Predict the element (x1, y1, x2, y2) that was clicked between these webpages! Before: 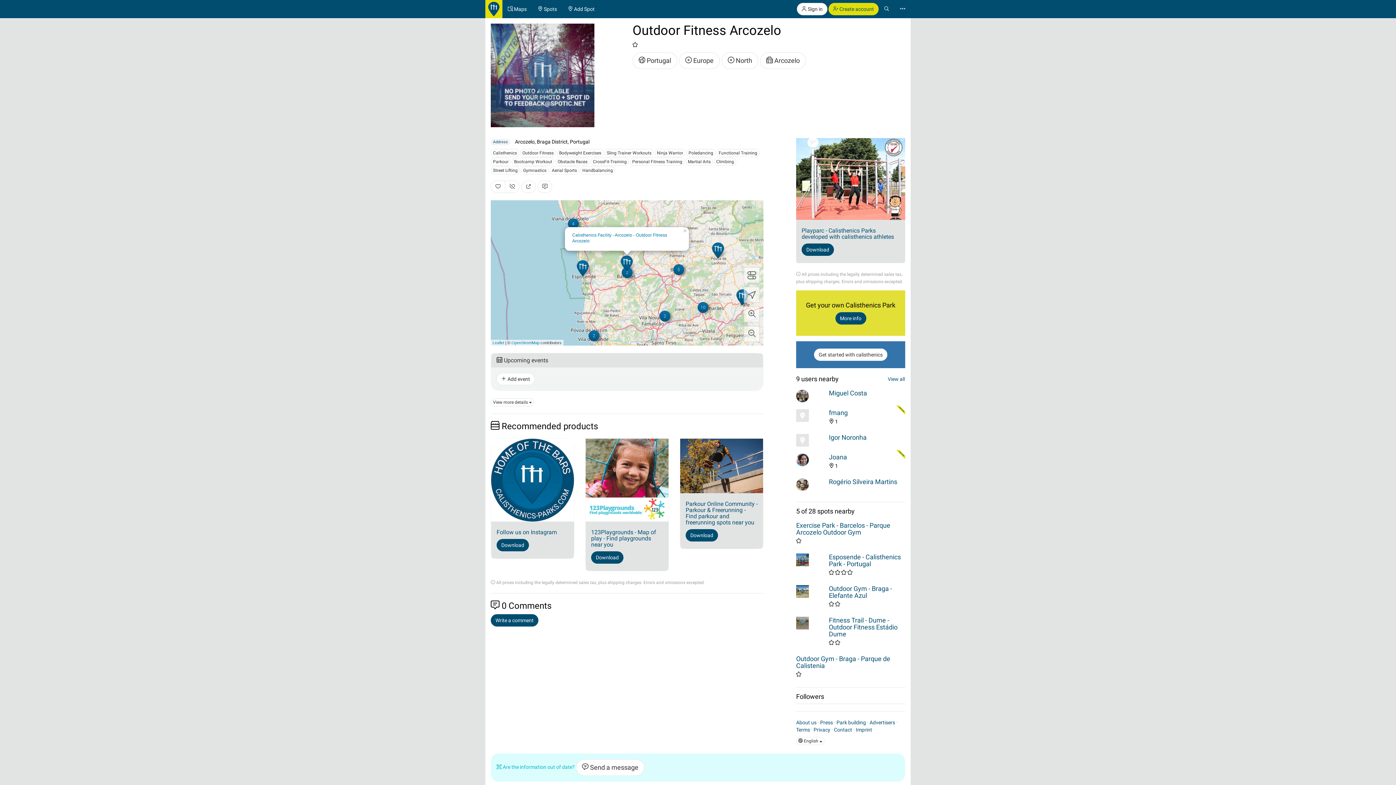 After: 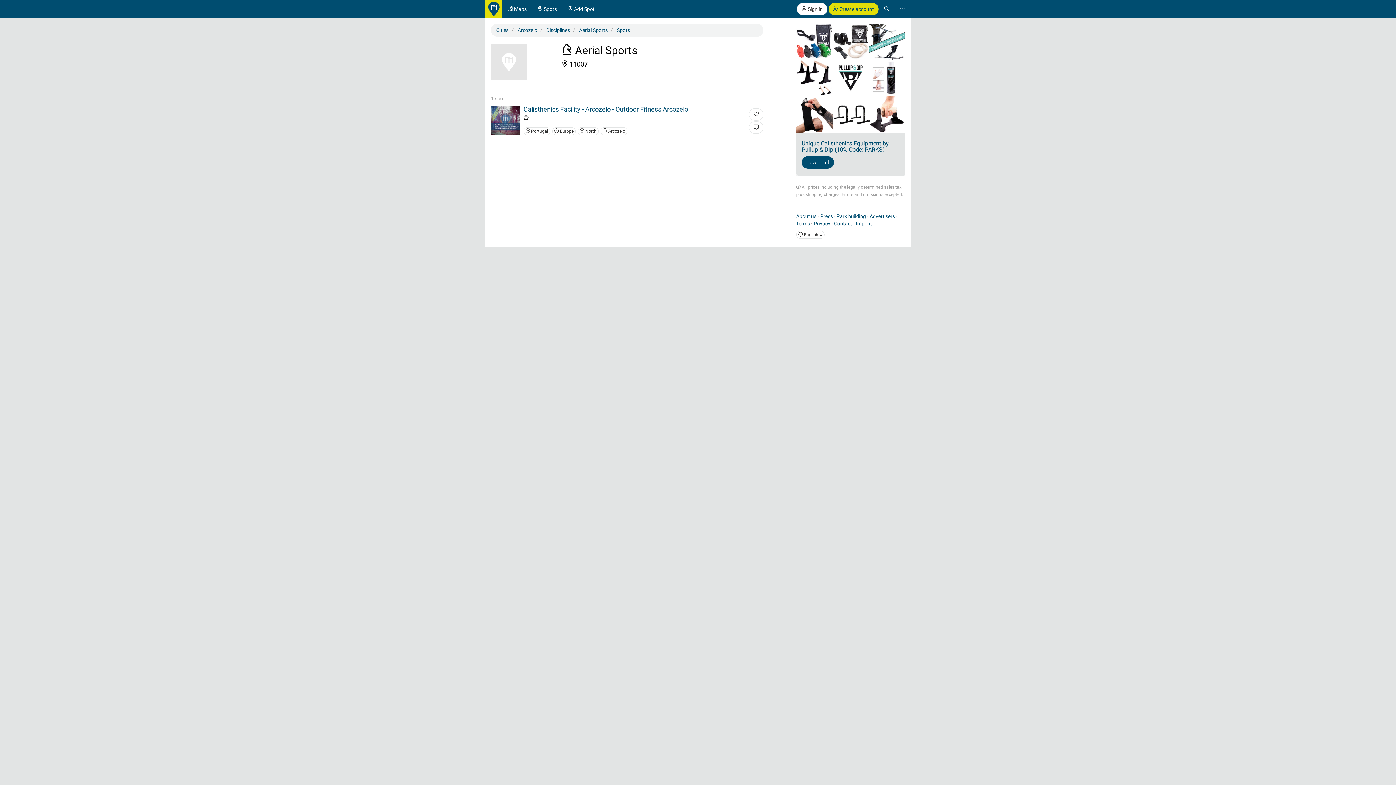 Action: bbox: (549, 166, 579, 174) label: Aerial Sports